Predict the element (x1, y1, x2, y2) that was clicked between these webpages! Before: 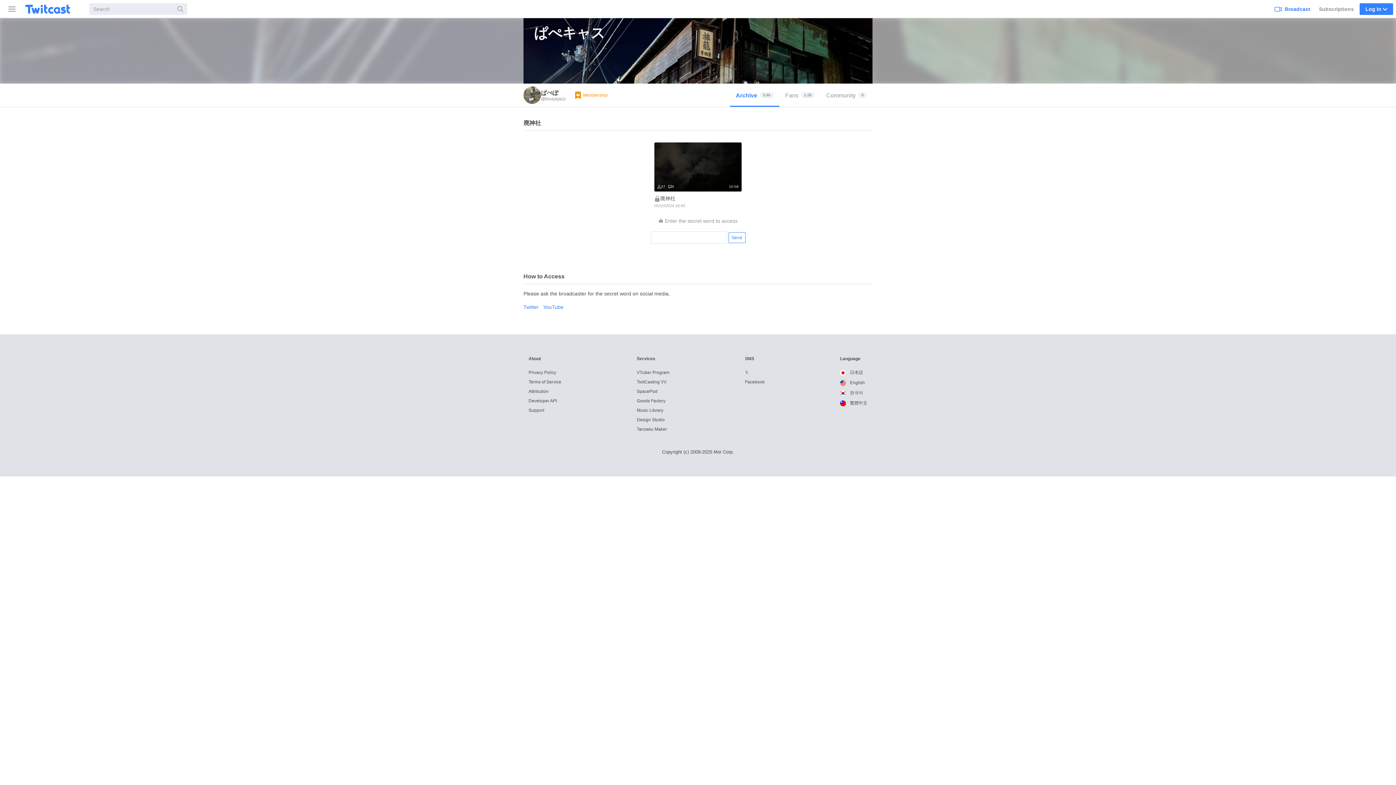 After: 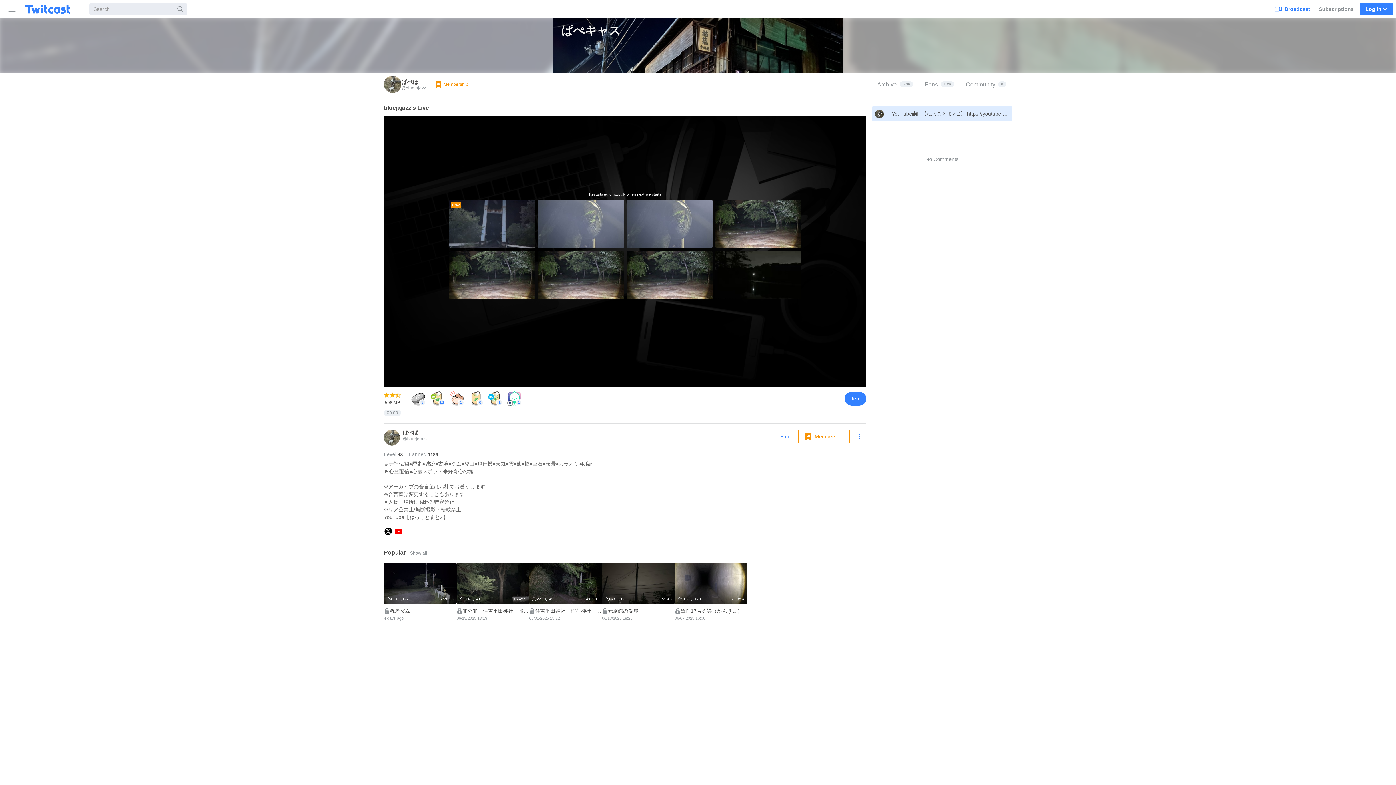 Action: label: ぱぺぽ
@bluejajazz bbox: (523, 86, 565, 104)